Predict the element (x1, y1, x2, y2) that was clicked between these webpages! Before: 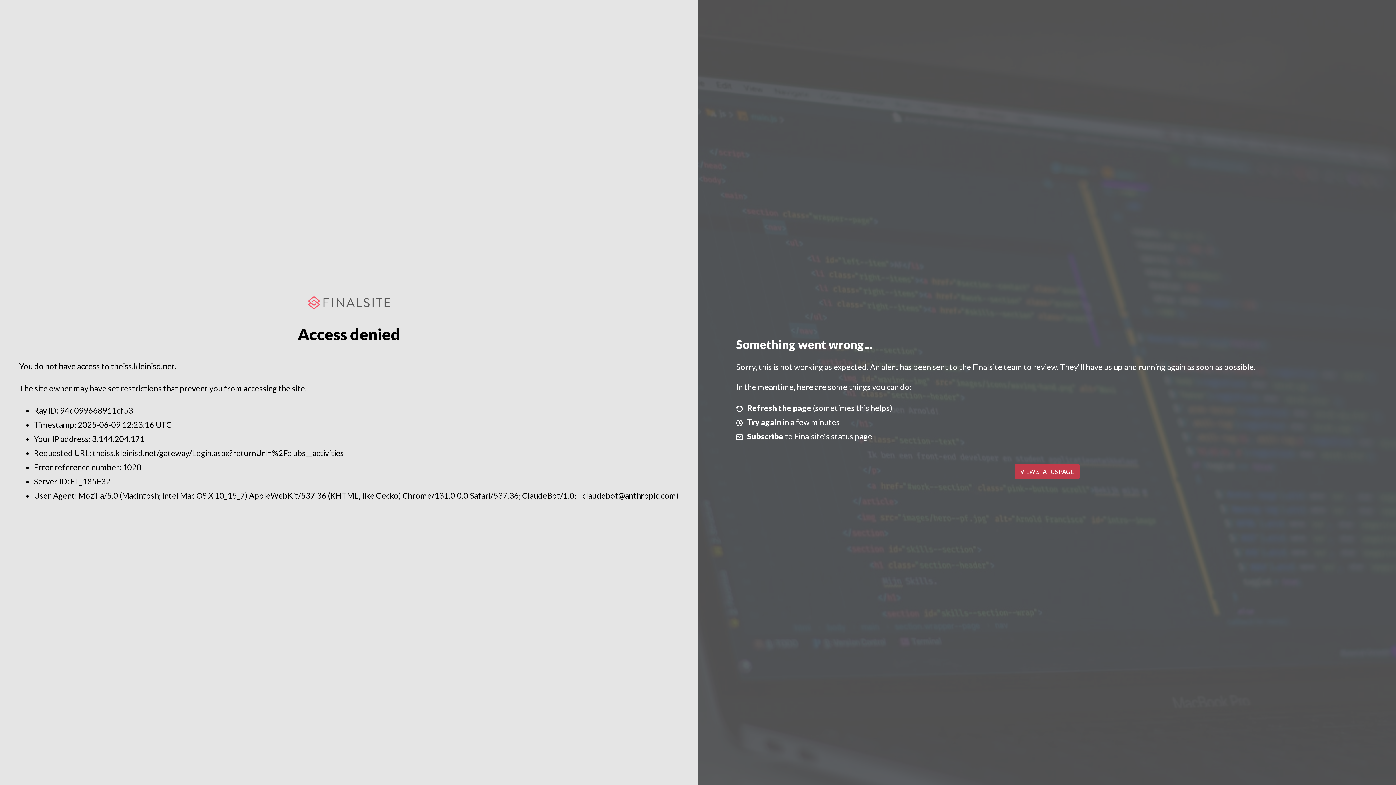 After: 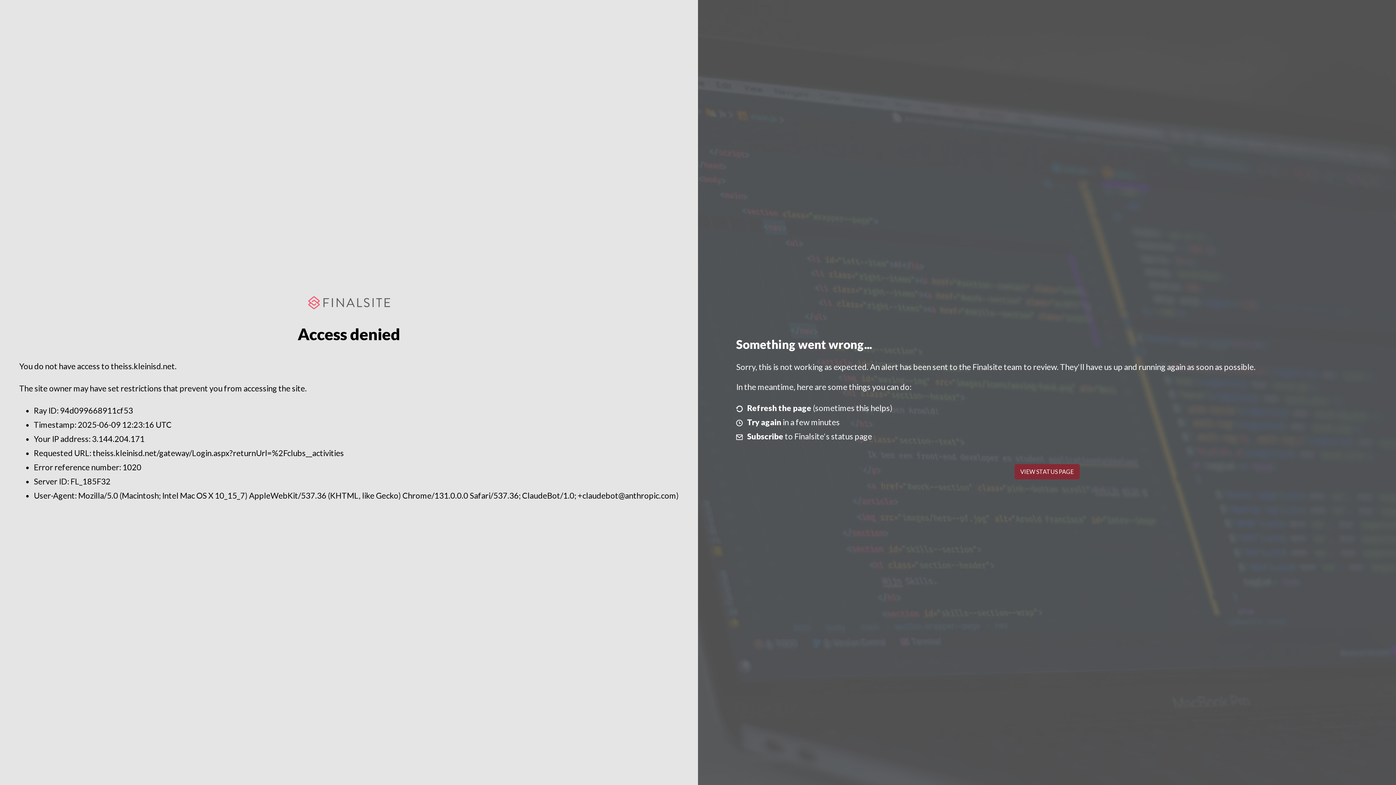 Action: label: VIEW STATUS PAGE bbox: (1014, 464, 1079, 479)